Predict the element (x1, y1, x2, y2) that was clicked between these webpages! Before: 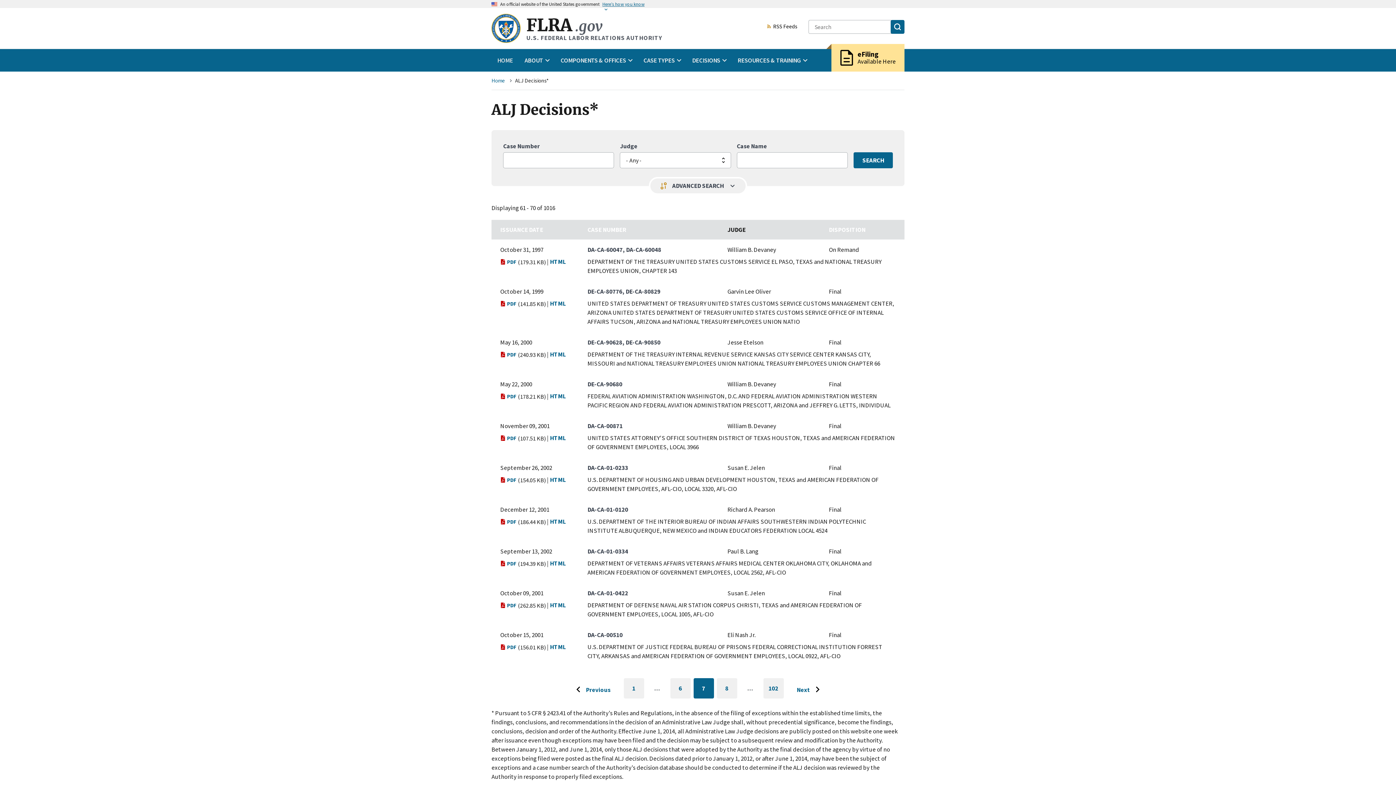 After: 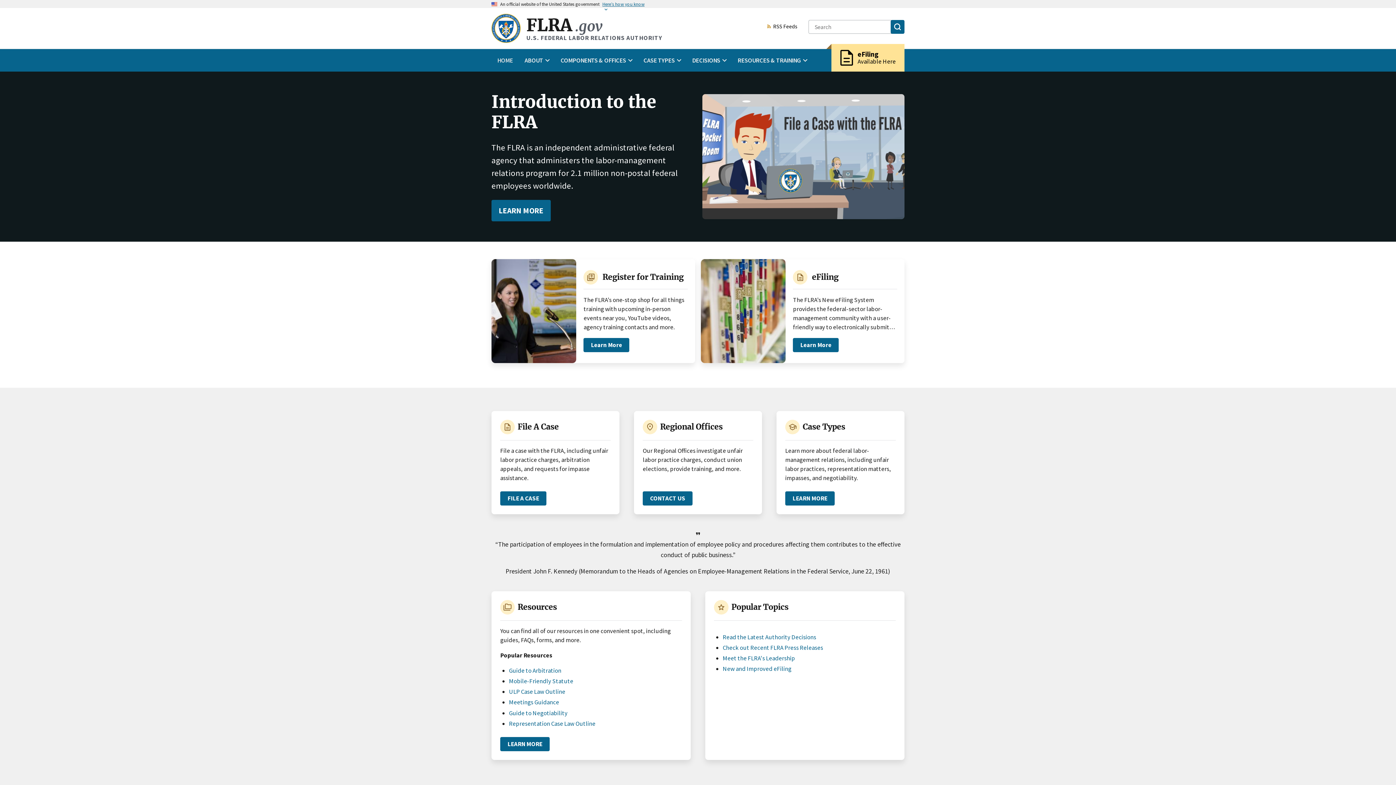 Action: bbox: (491, 13, 520, 42)